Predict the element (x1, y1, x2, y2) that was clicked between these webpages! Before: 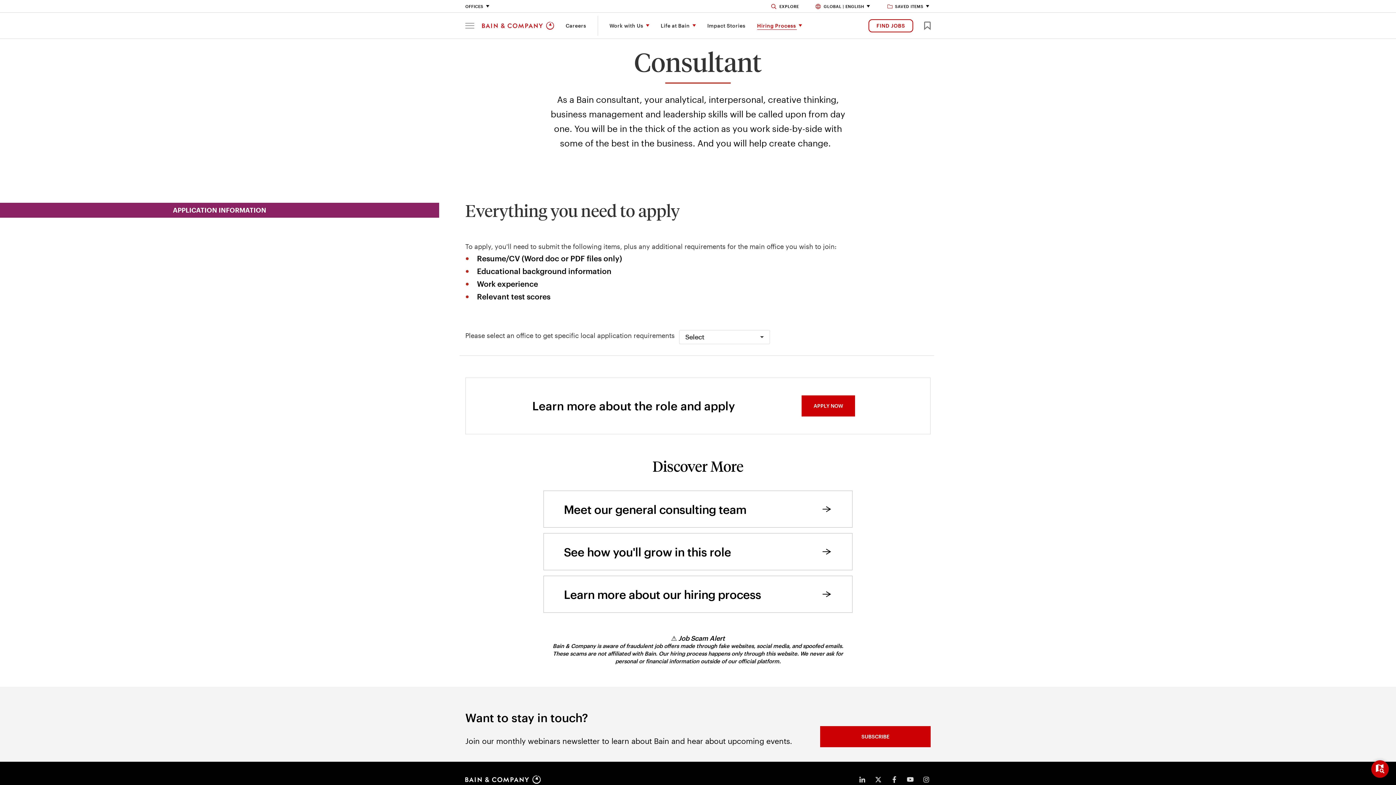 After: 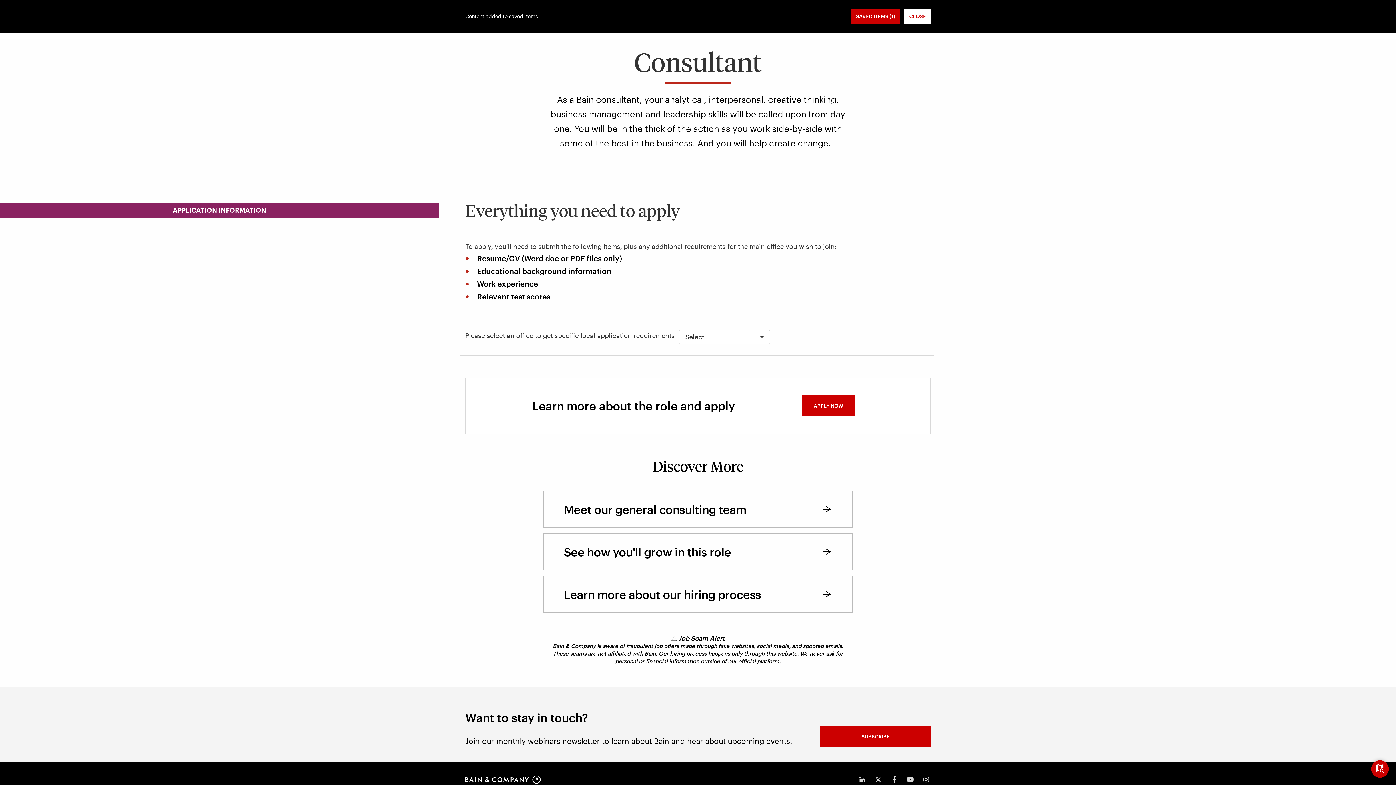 Action: bbox: (919, 21, 930, 29) label: Save Bookmark 1886932